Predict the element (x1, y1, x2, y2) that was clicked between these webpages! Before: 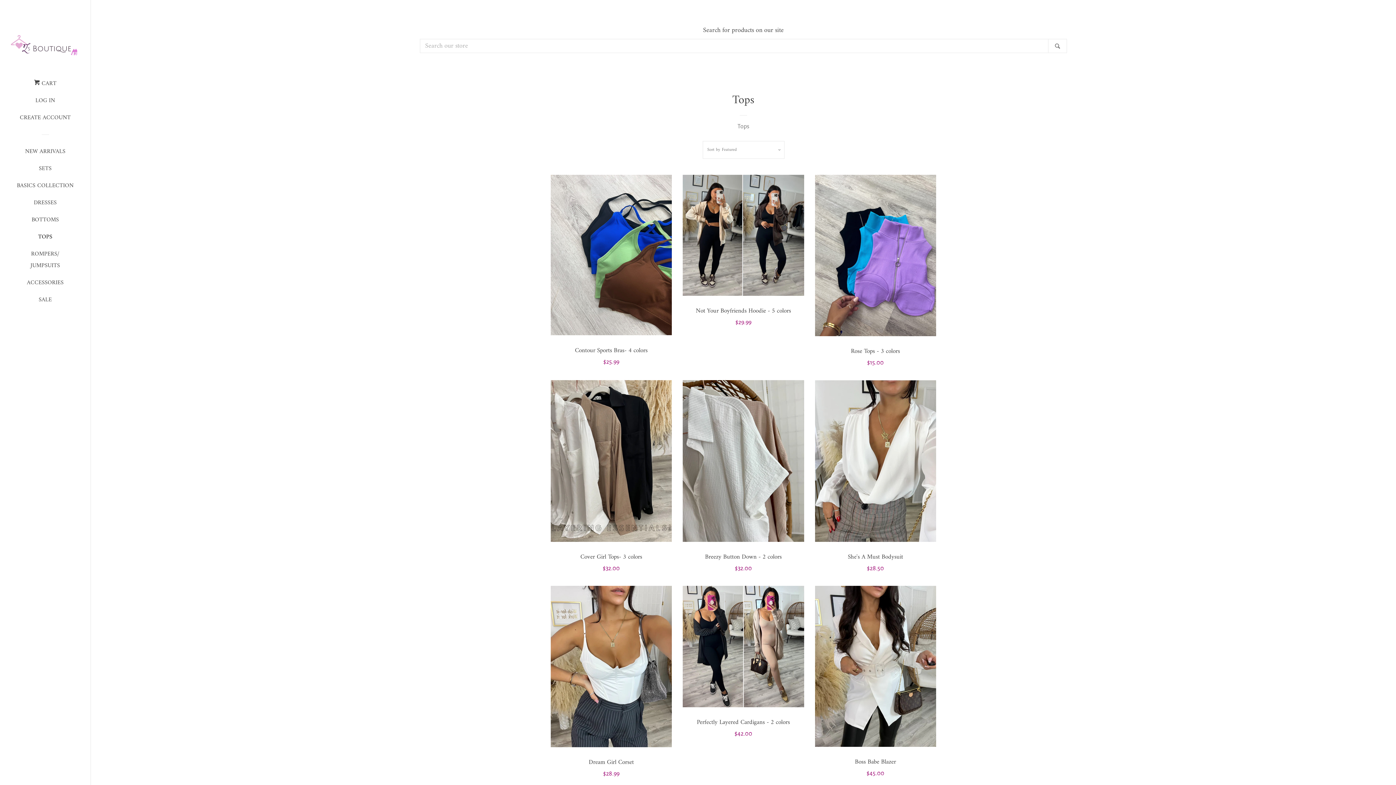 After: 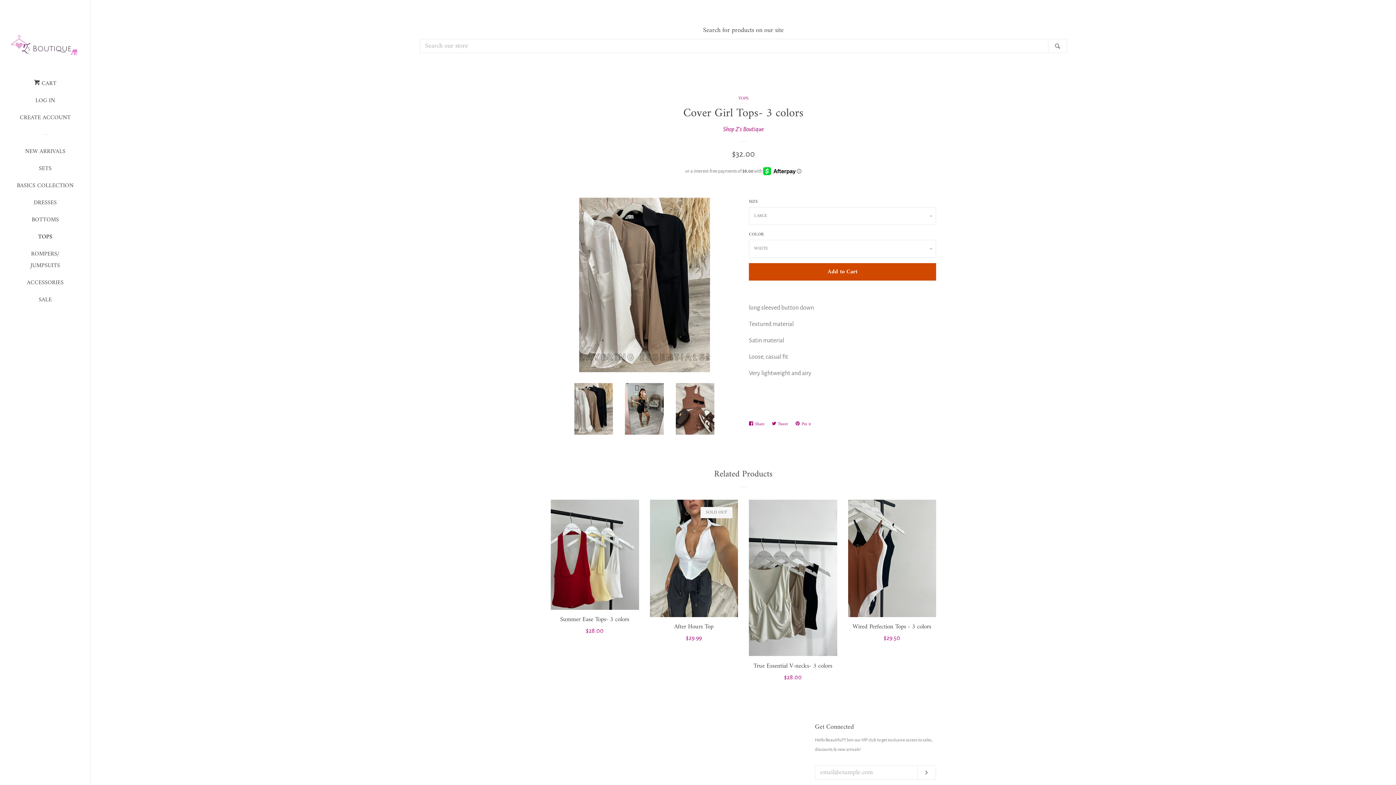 Action: label: Cover Girl Tops- 3 colors

Regular price
$32.00 bbox: (550, 380, 672, 575)